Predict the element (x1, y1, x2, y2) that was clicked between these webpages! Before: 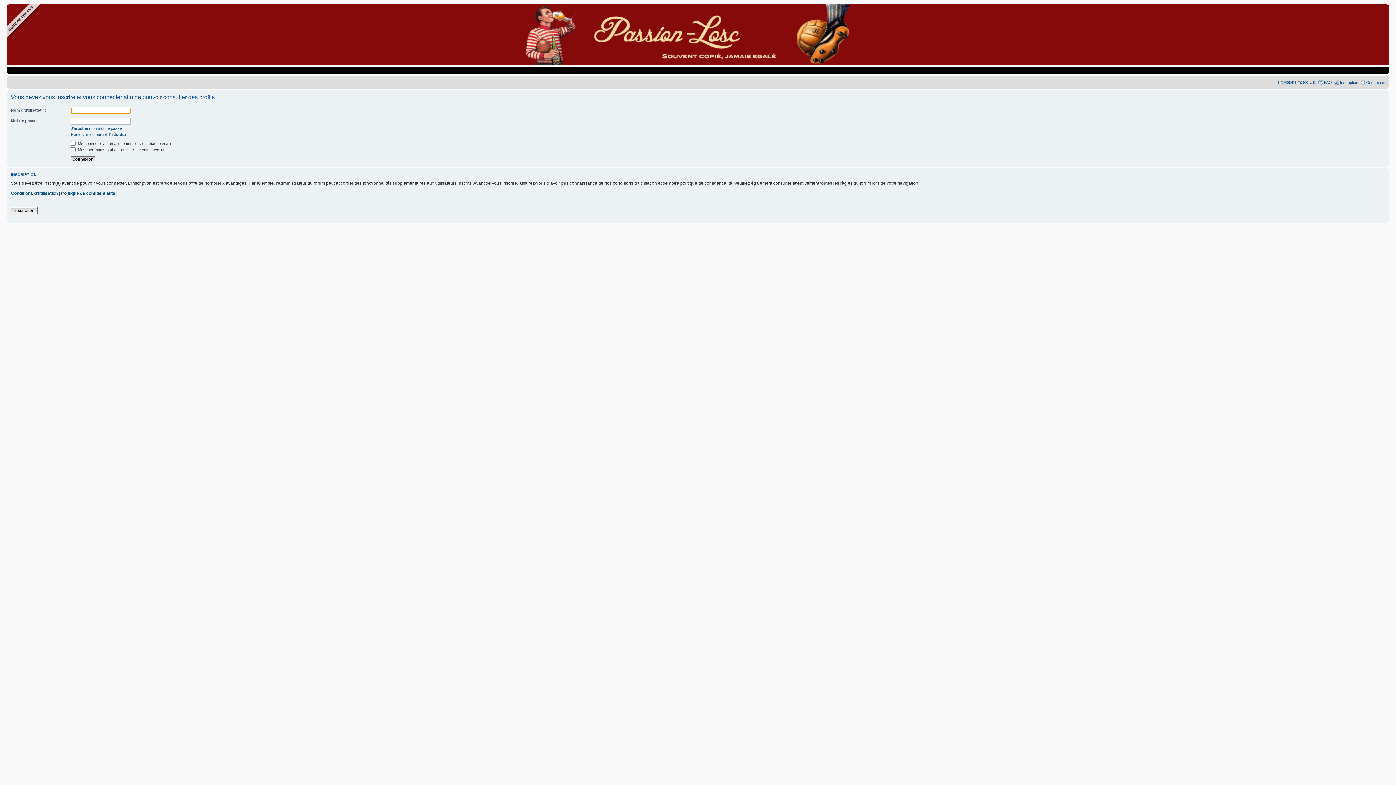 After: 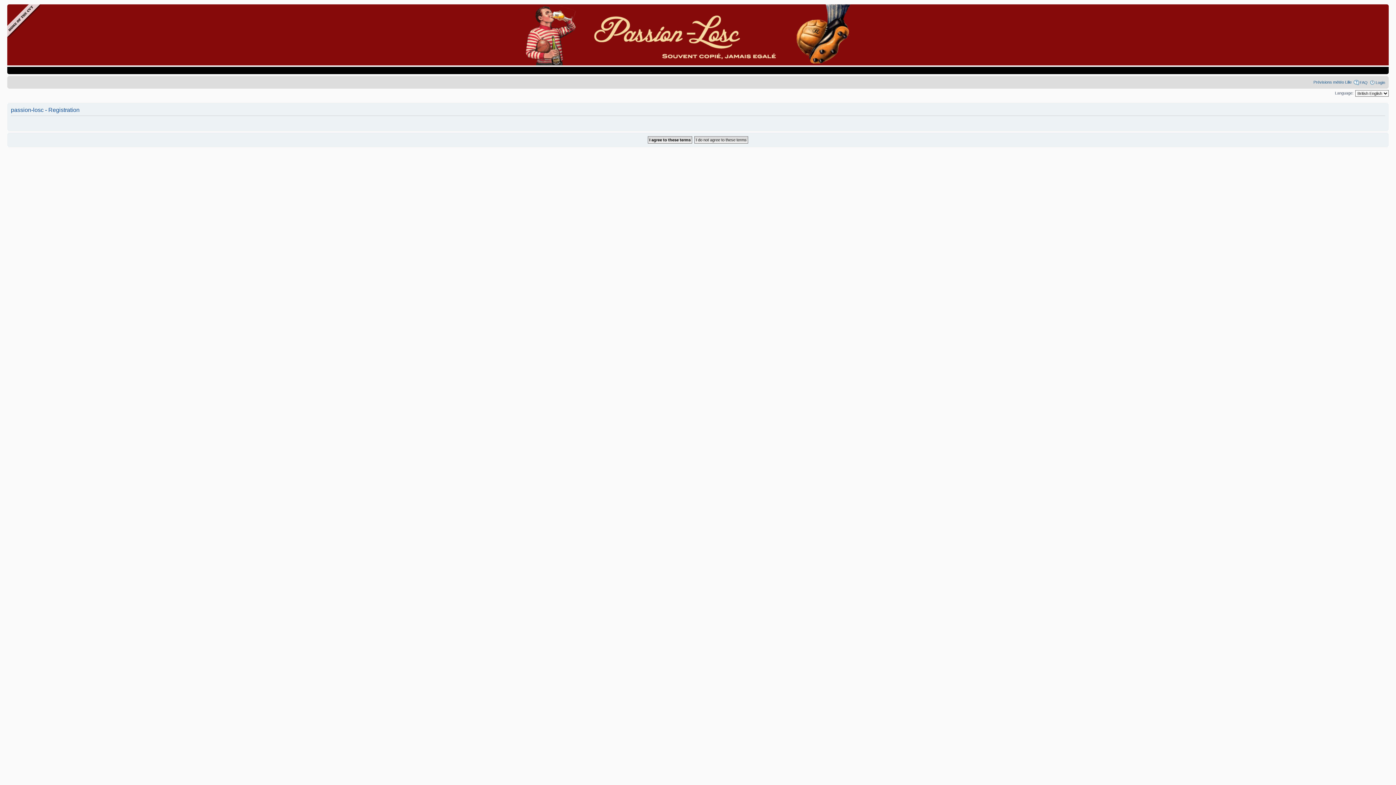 Action: bbox: (10, 206, 37, 214) label: Inscription